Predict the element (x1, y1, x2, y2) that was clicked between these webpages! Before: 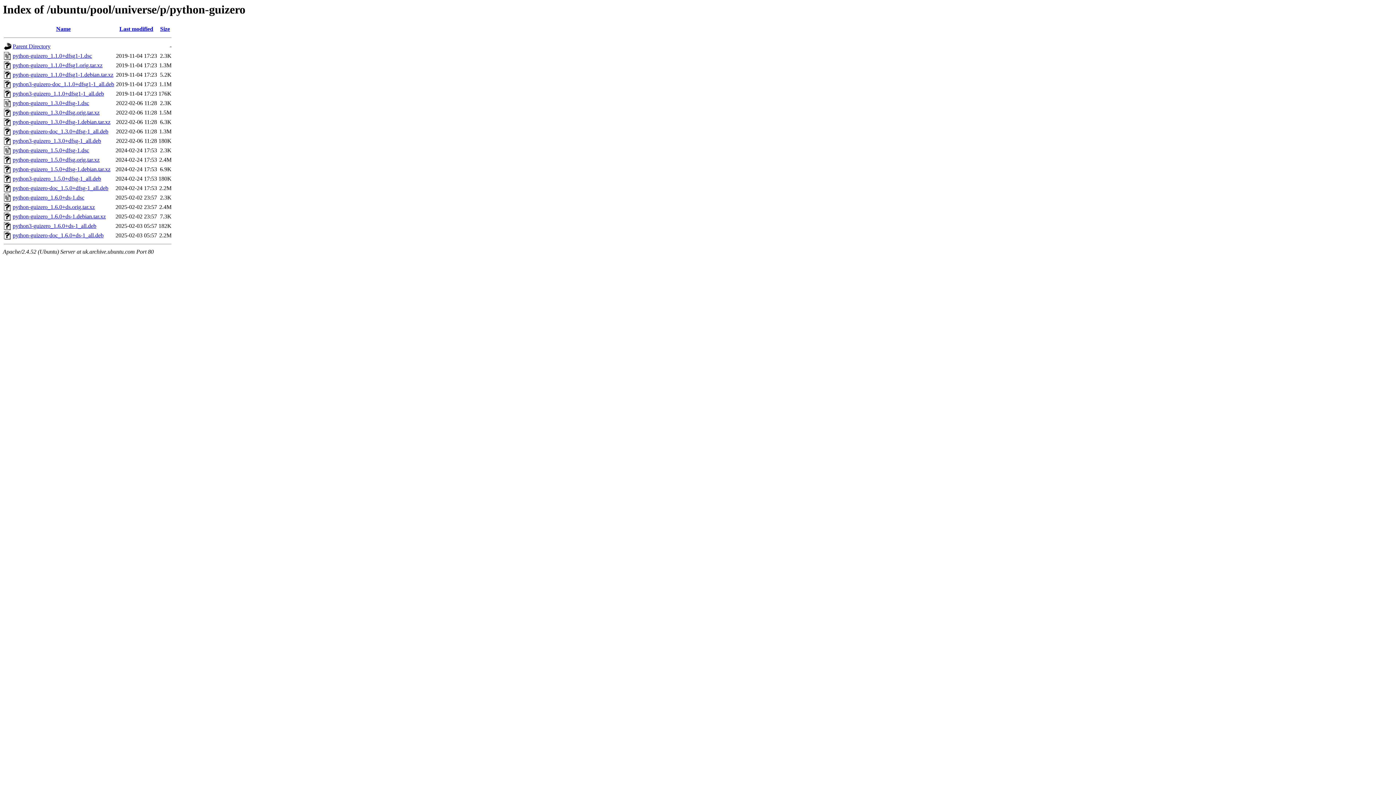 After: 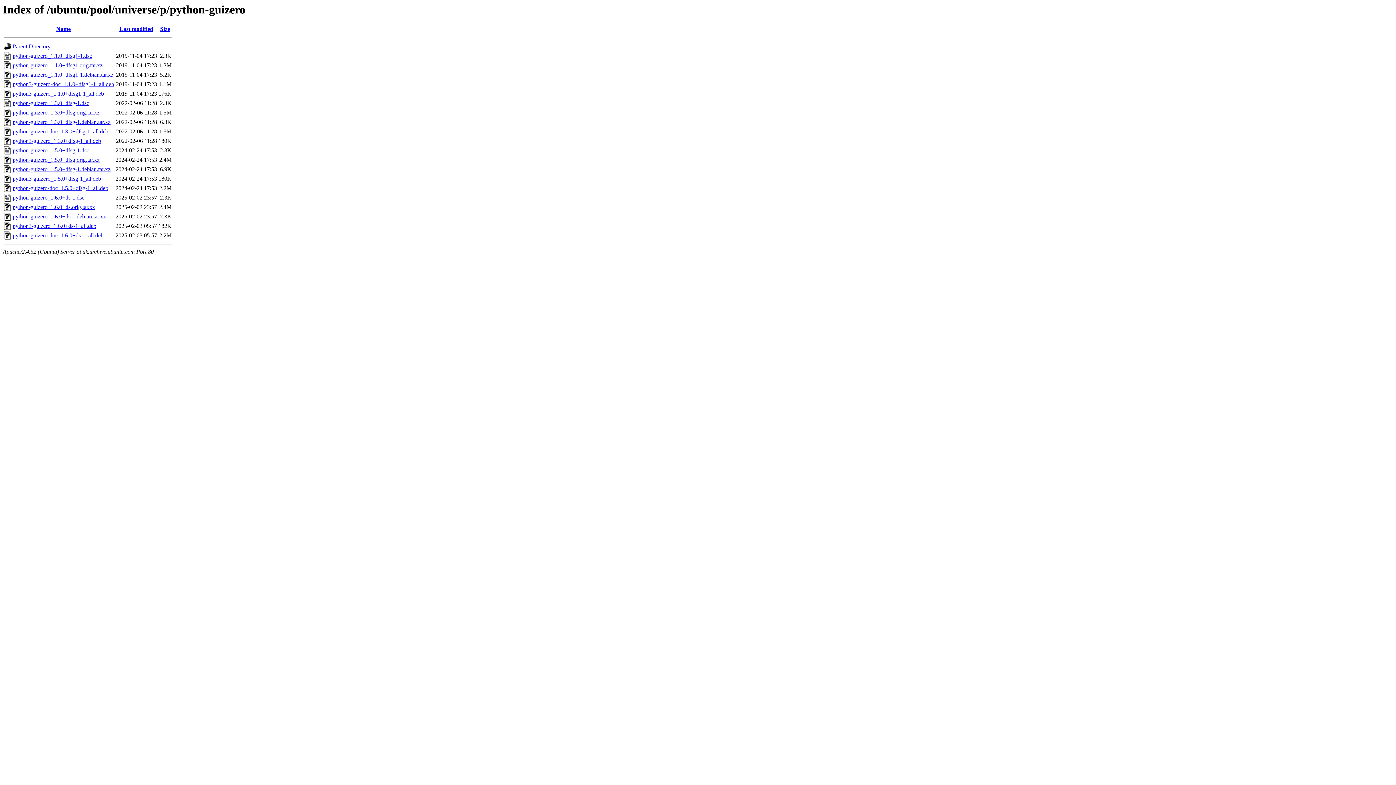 Action: bbox: (12, 213, 105, 219) label: python-guizero_1.6.0+ds-1.debian.tar.xz